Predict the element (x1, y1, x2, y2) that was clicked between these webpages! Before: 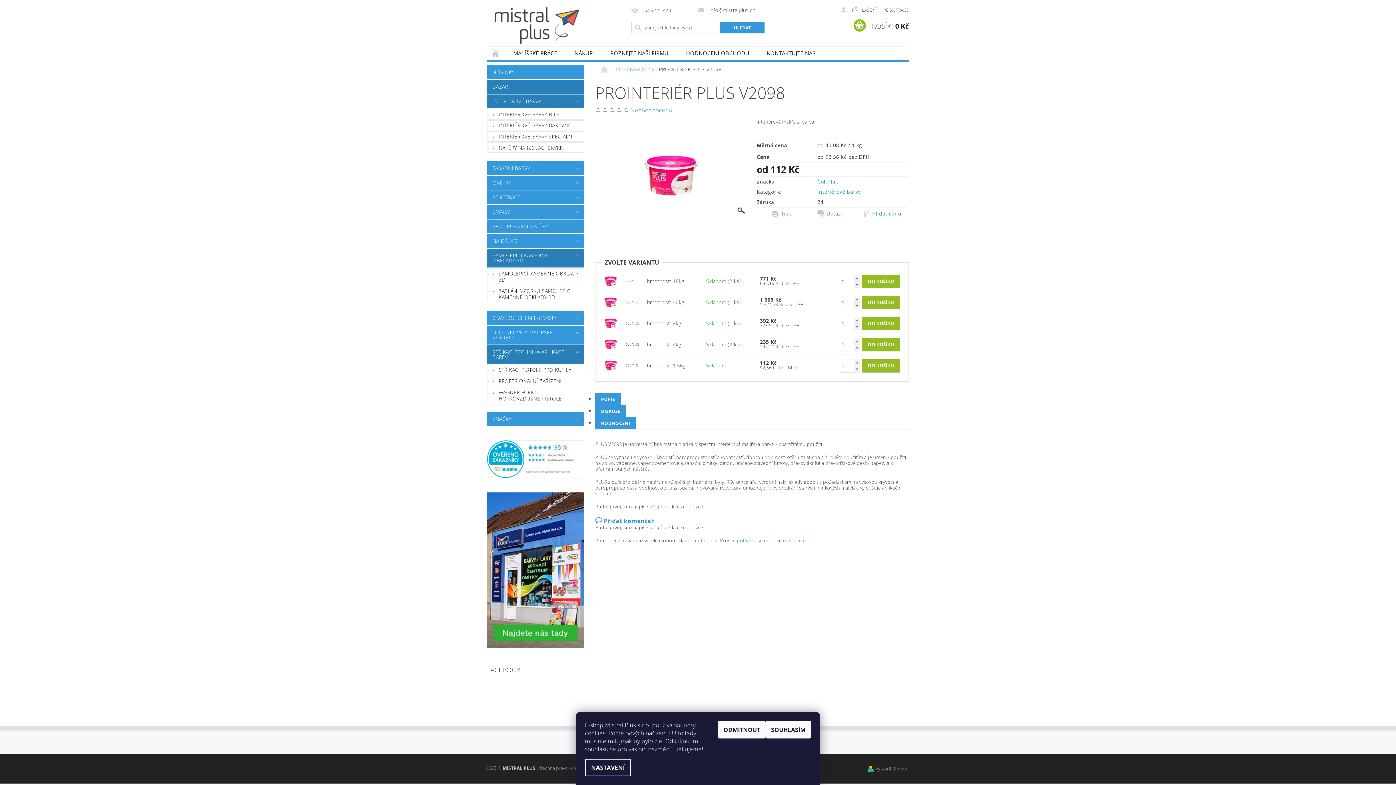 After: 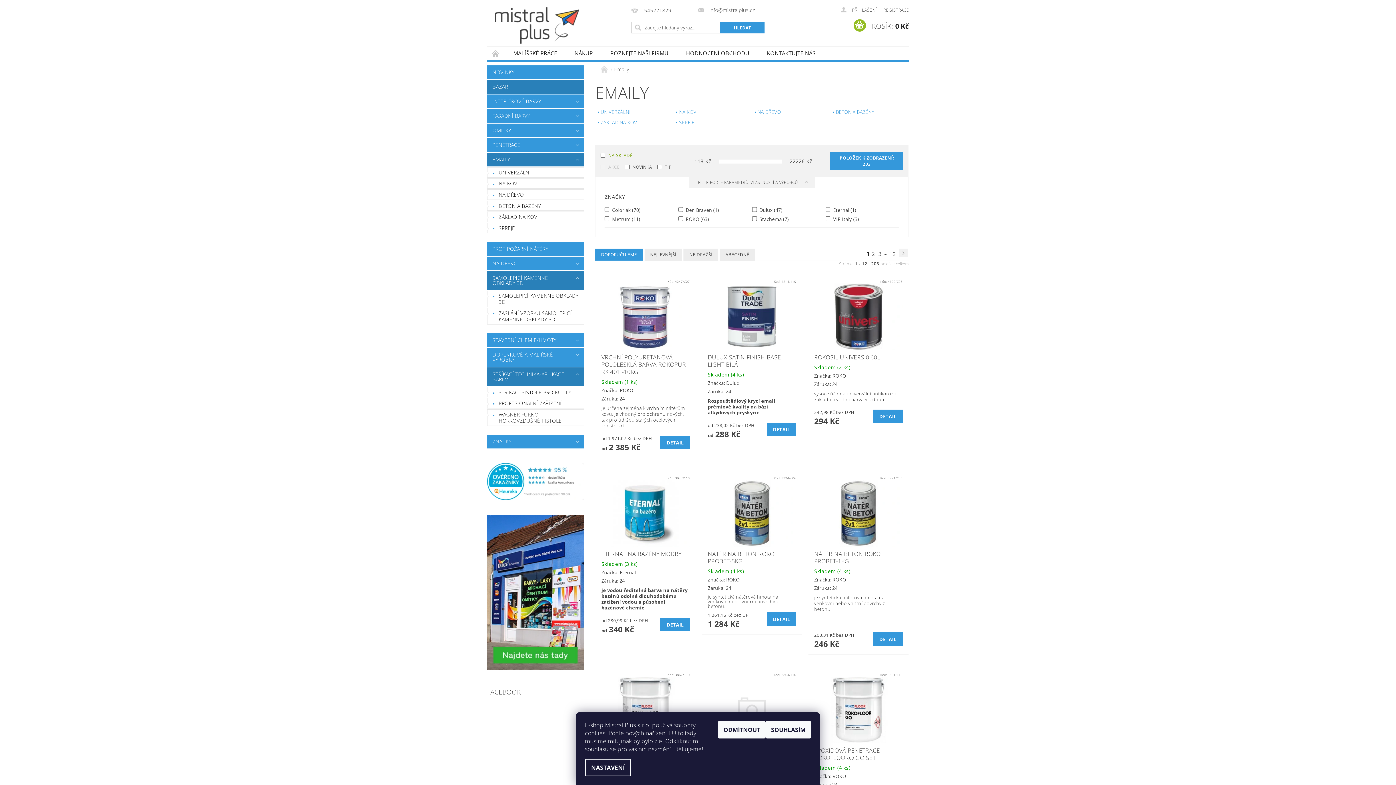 Action: label: EMAILY bbox: (487, 205, 569, 219)